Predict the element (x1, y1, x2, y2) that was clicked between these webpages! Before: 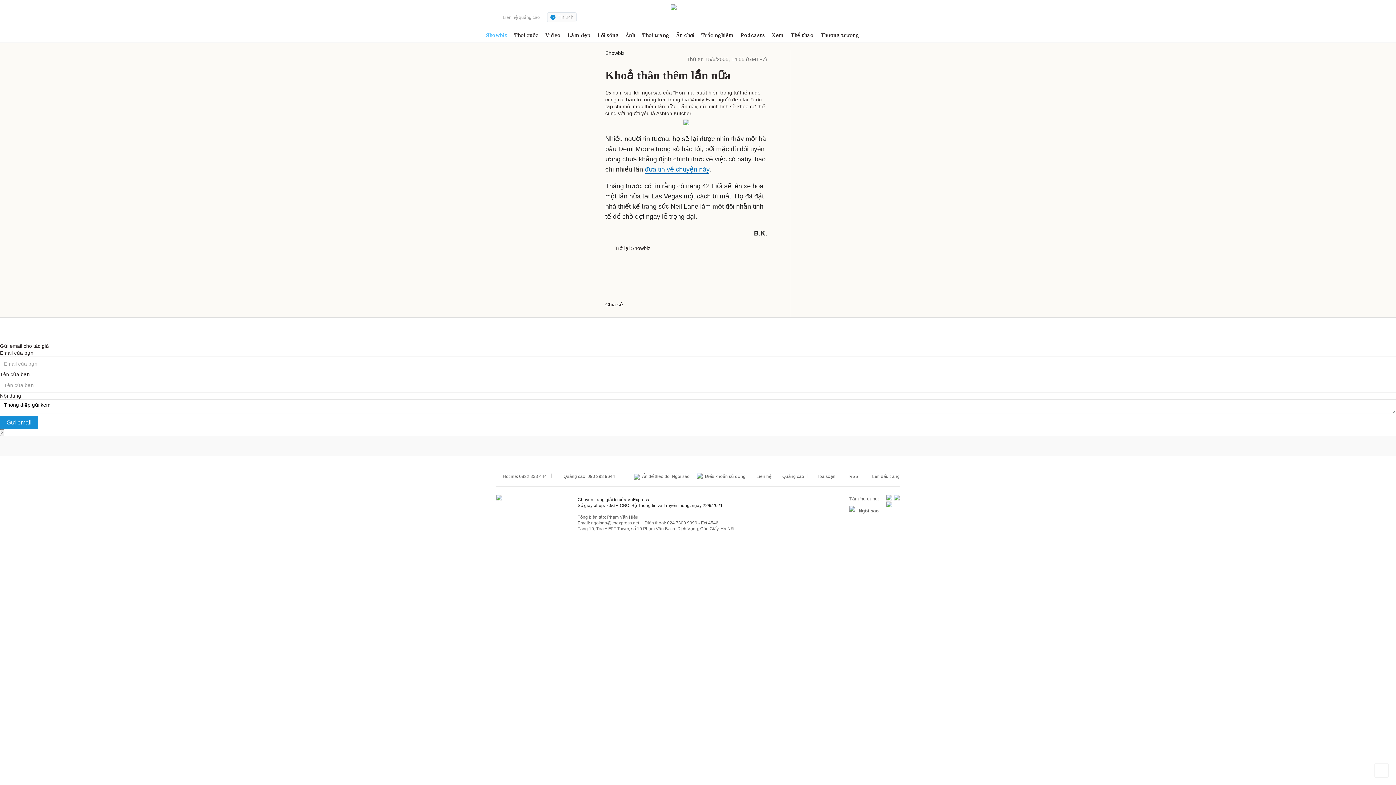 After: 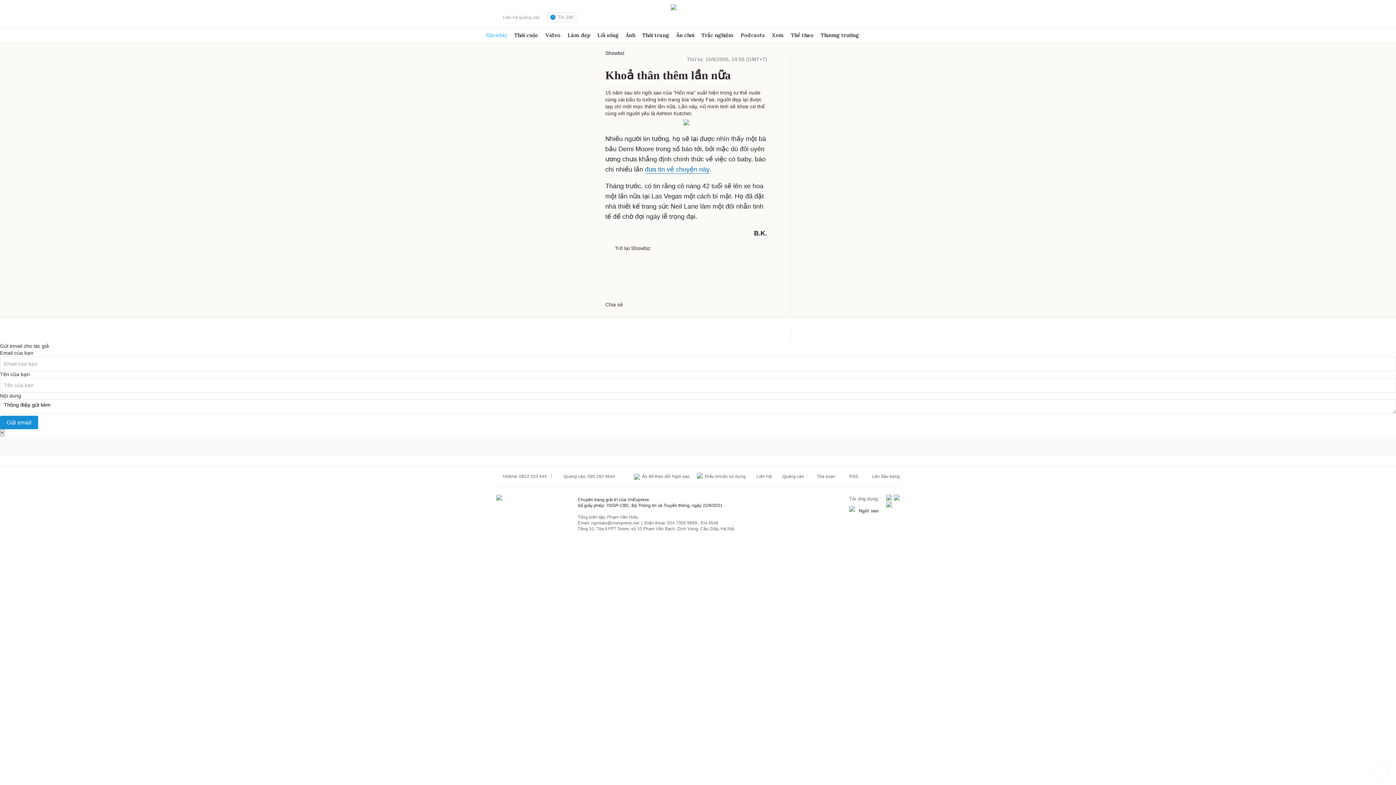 Action: bbox: (624, 301, 735, 307) label:  